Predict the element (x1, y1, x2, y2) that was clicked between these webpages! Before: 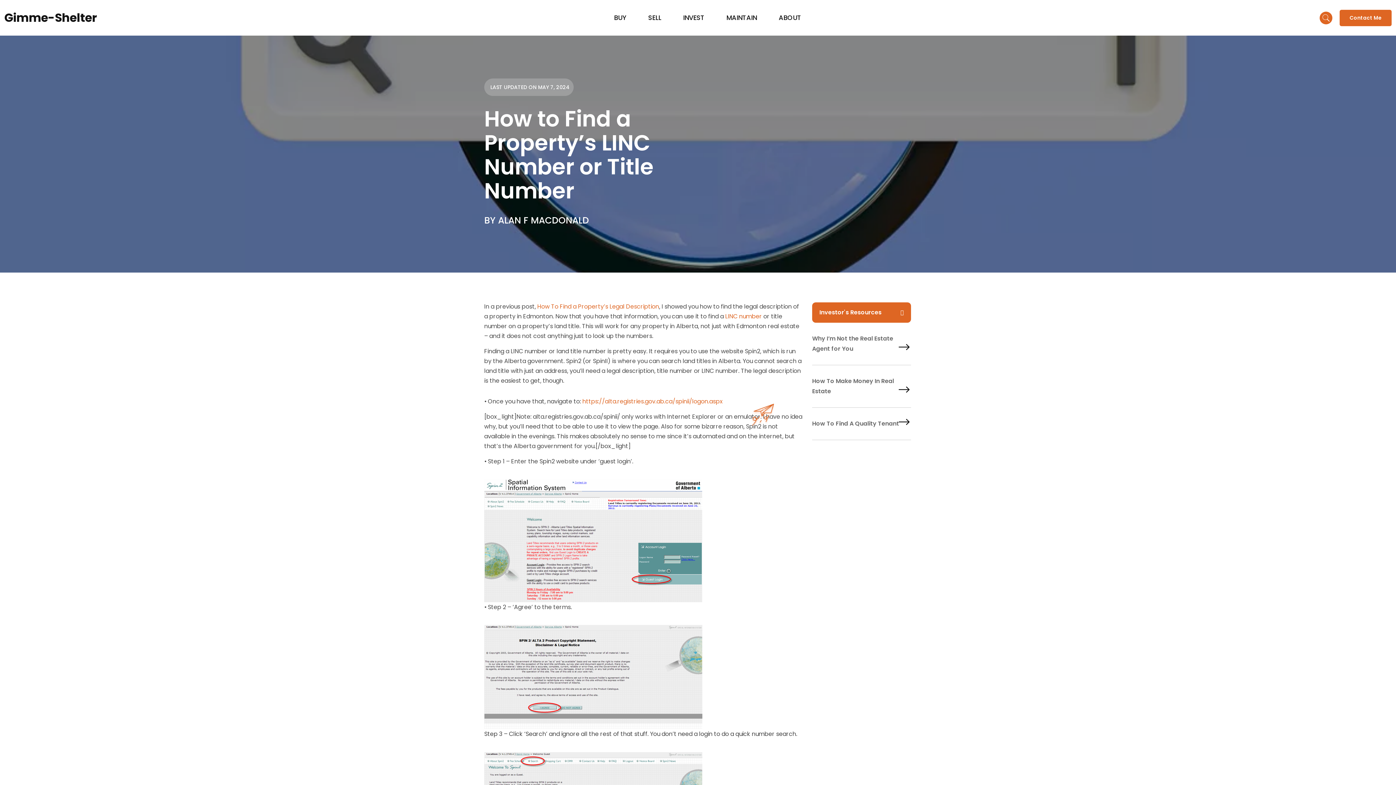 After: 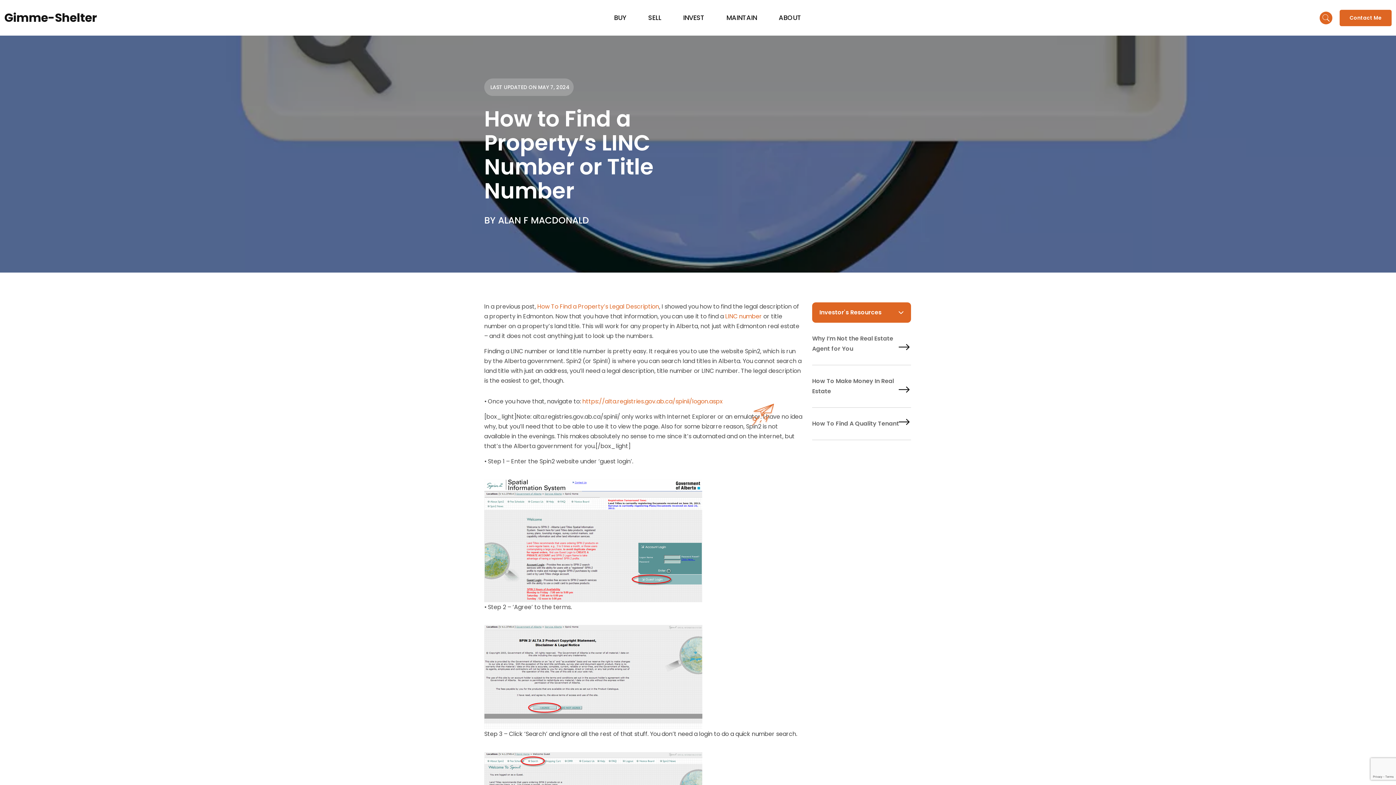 Action: bbox: (1320, 11, 1332, 24)